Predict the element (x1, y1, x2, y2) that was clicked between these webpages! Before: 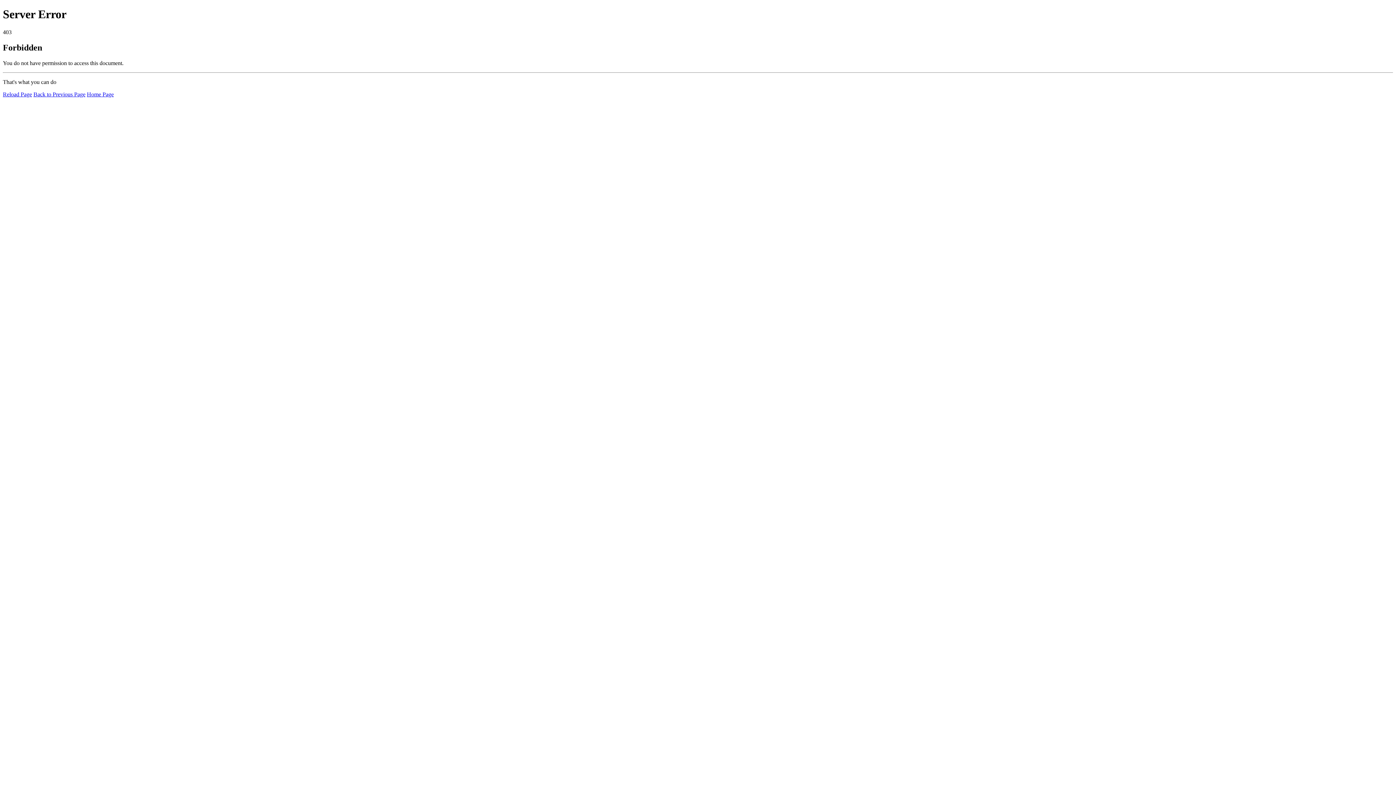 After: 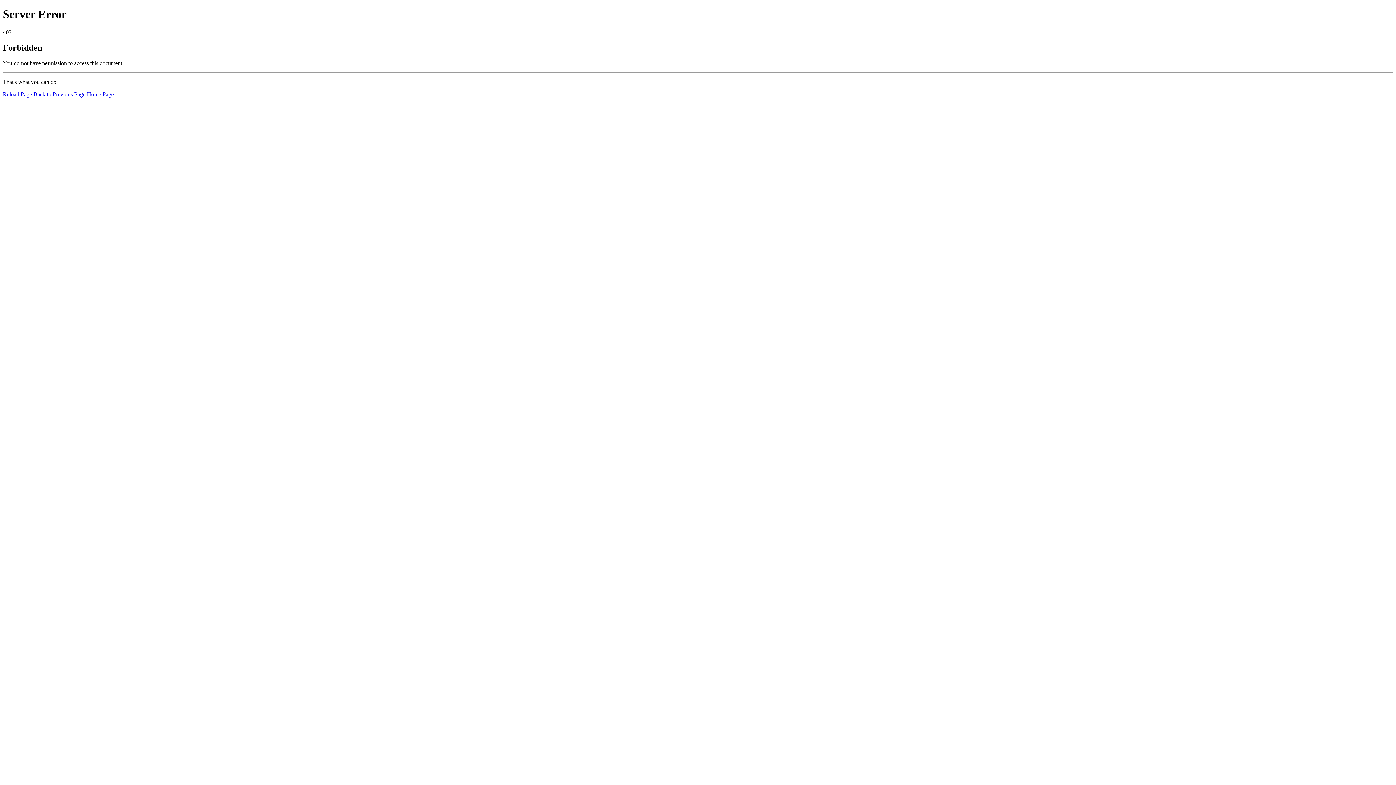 Action: bbox: (86, 91, 113, 97) label: Home Page